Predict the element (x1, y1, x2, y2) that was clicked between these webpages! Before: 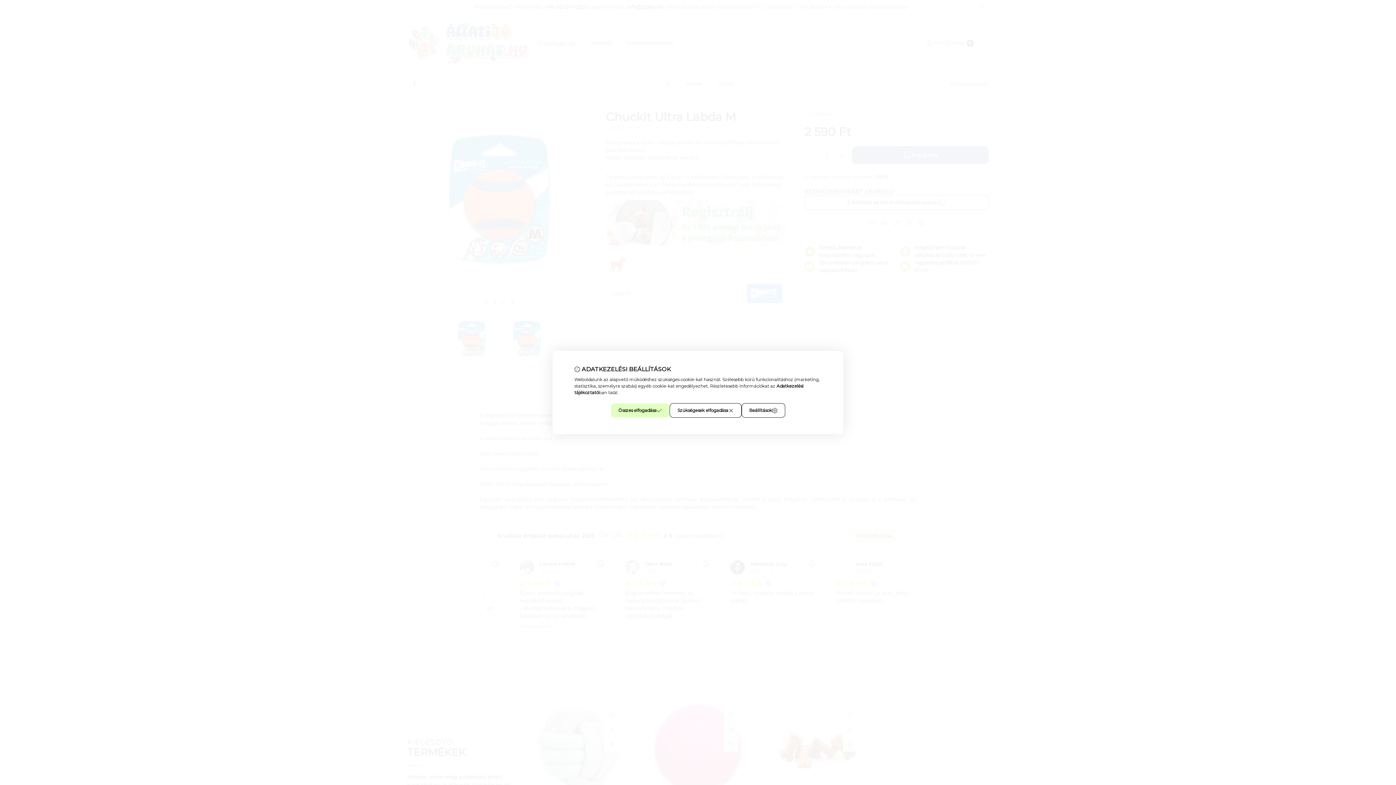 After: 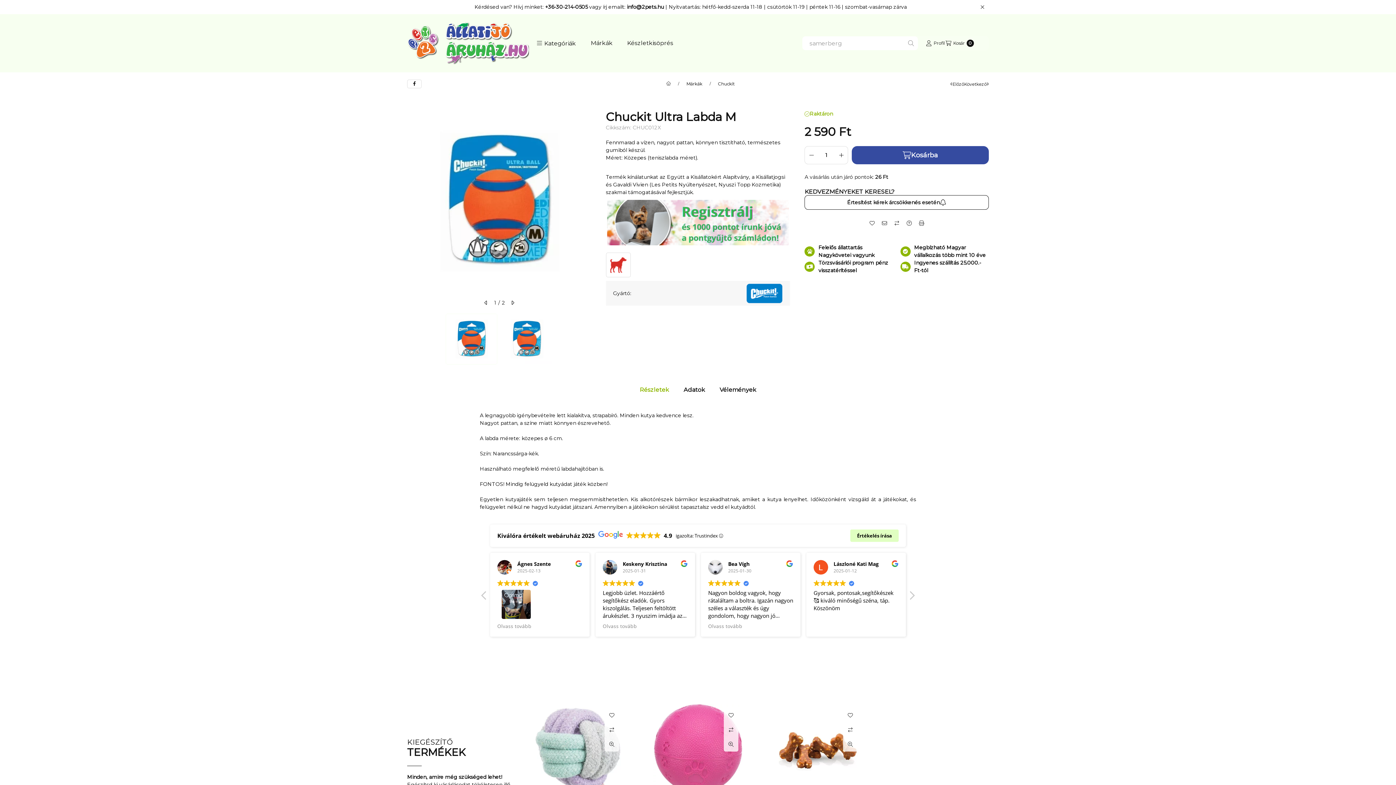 Action: bbox: (669, 403, 741, 418) label: Szükségesek elfogadása